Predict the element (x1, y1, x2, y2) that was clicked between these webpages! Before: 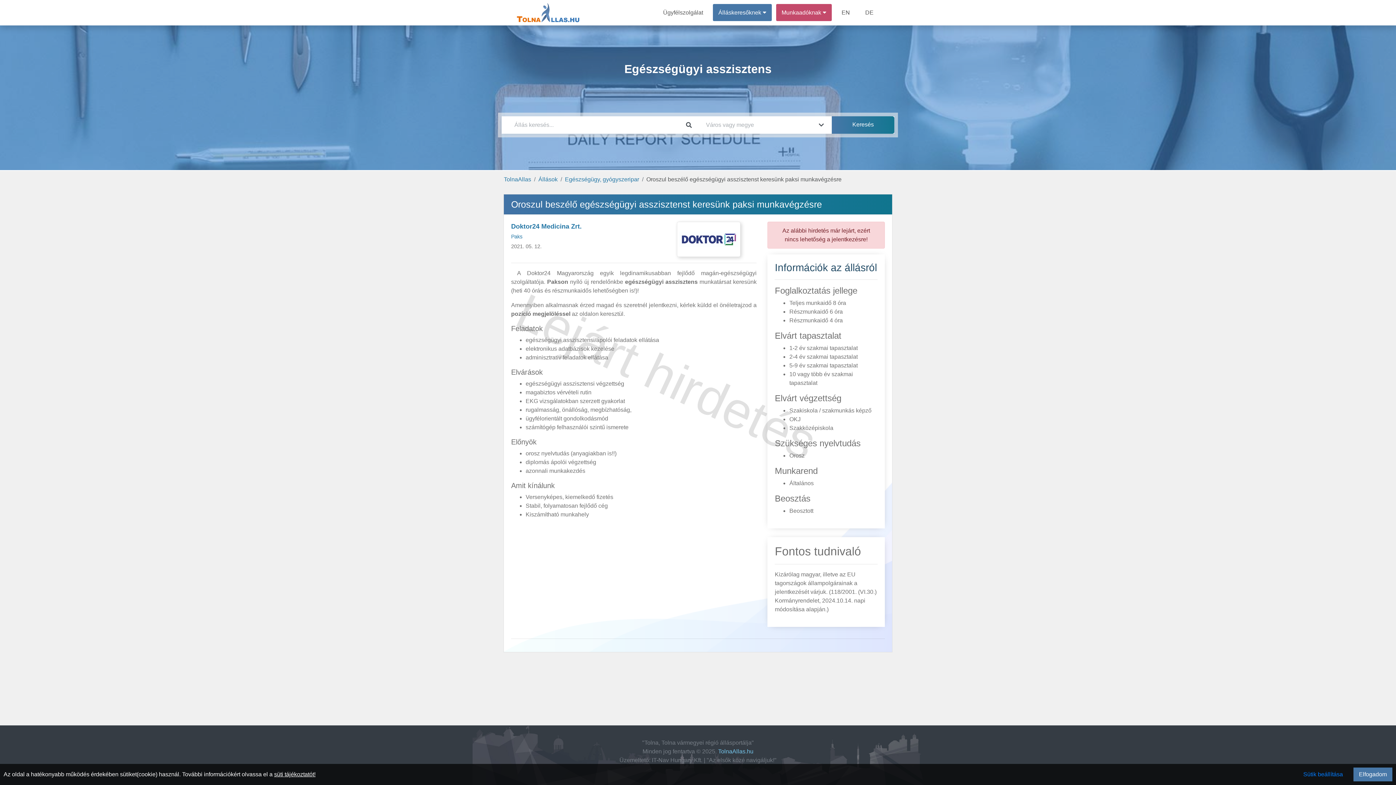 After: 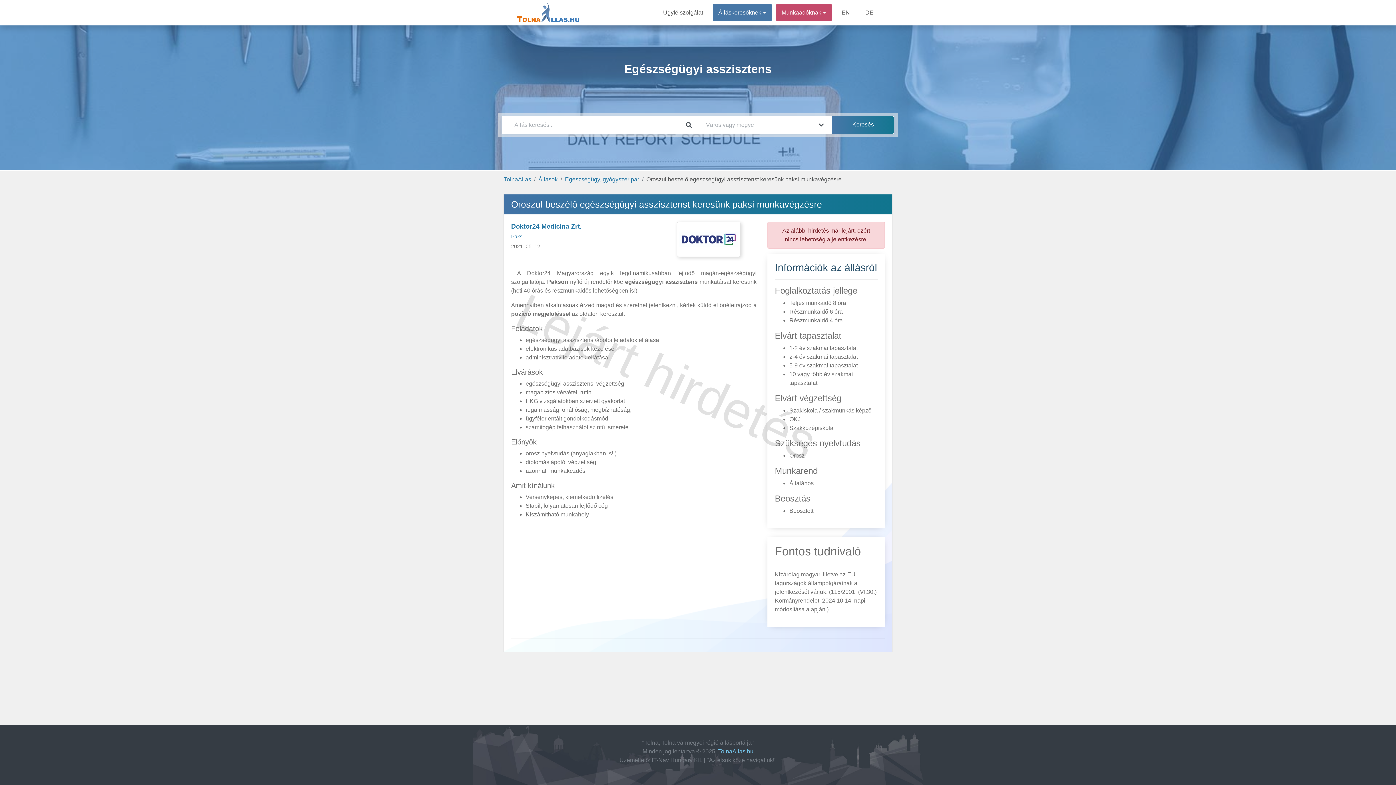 Action: label: Elfogadom bbox: (1353, 768, 1392, 781)